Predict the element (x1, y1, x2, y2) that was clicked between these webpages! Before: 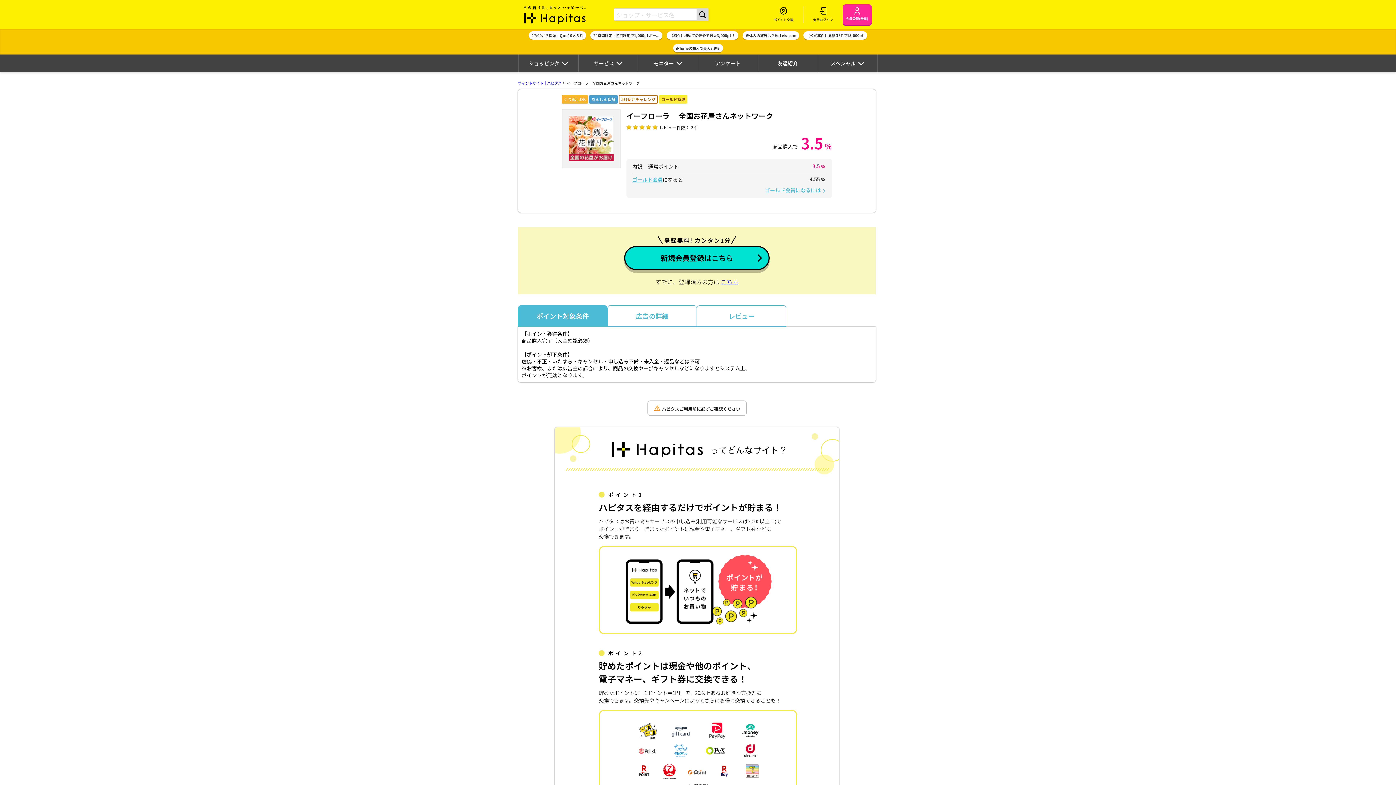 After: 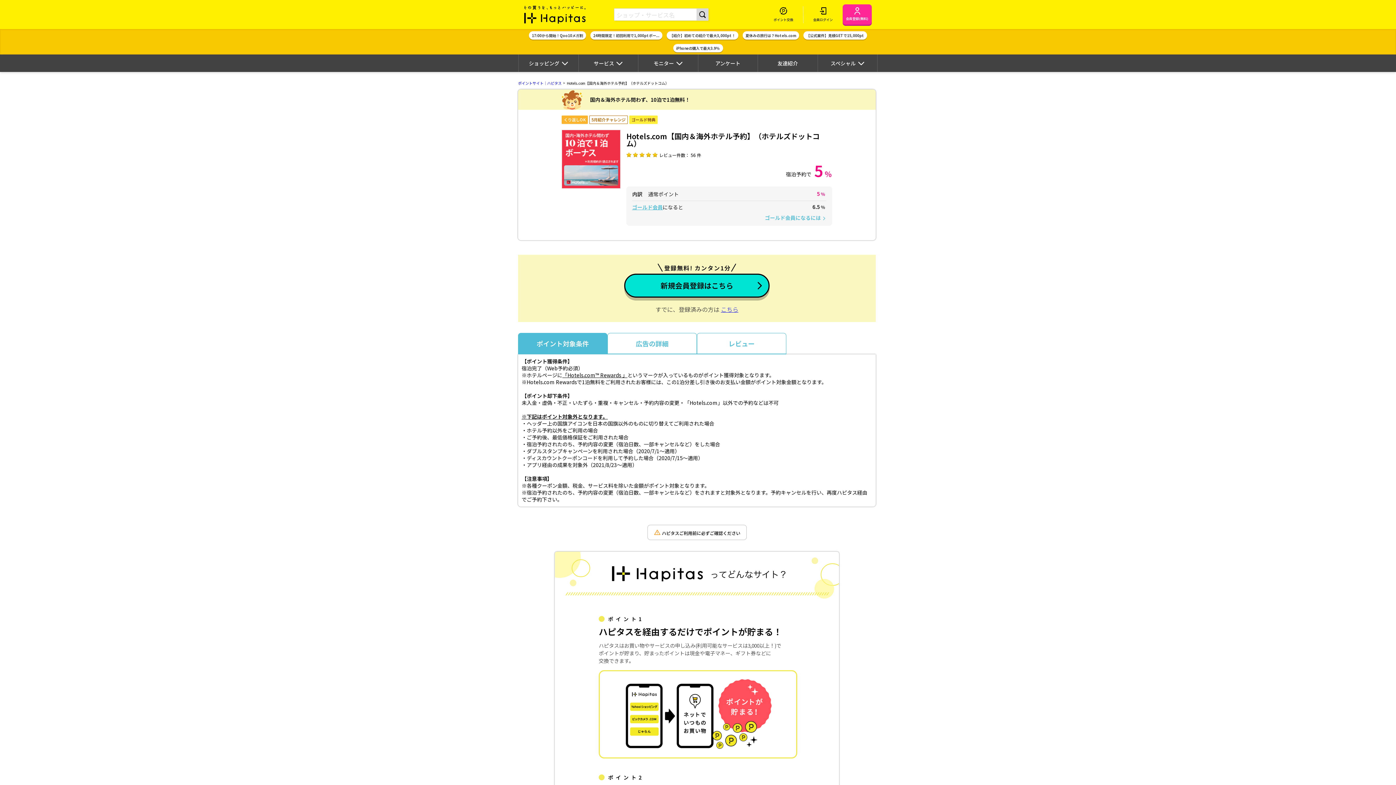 Action: label: 夏休みの旅行は？Hotels.com bbox: (742, 31, 799, 39)